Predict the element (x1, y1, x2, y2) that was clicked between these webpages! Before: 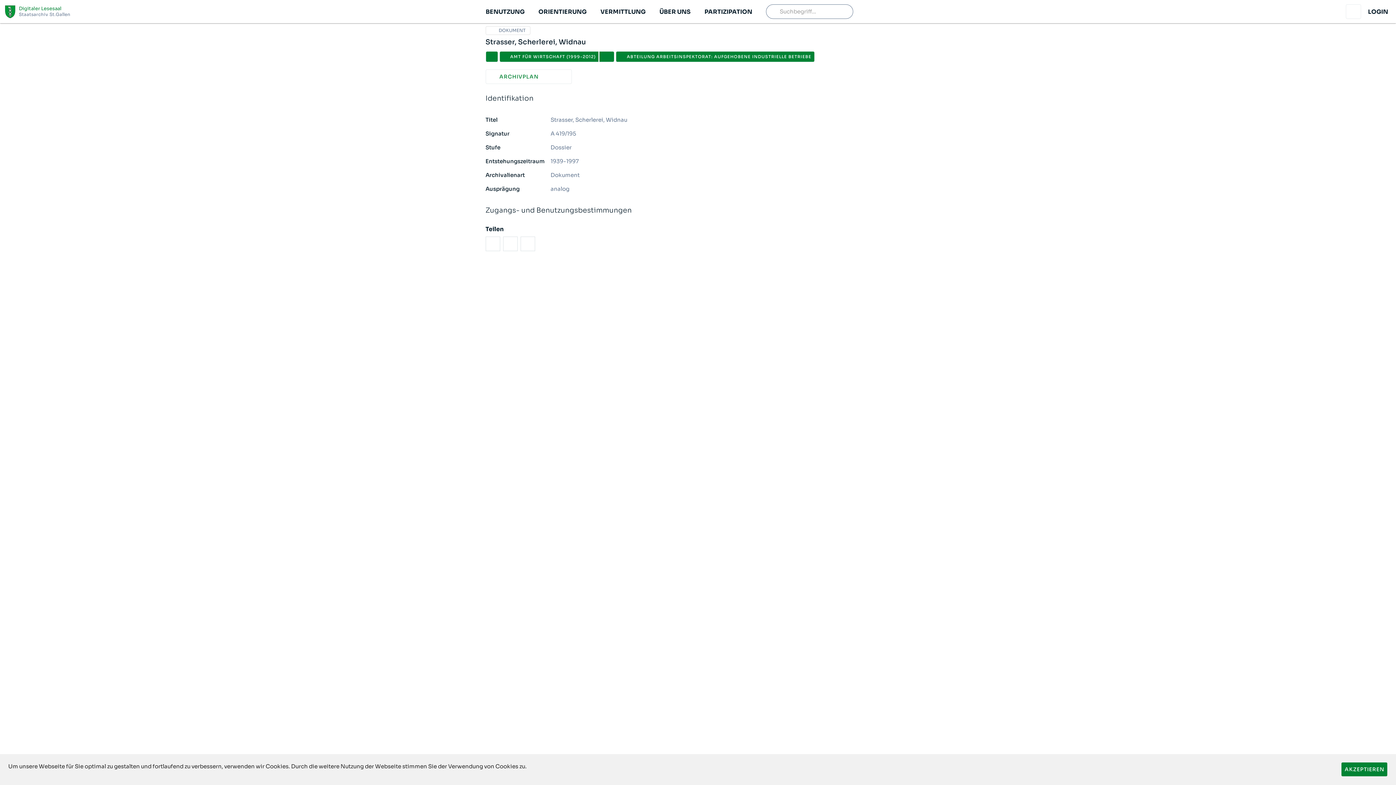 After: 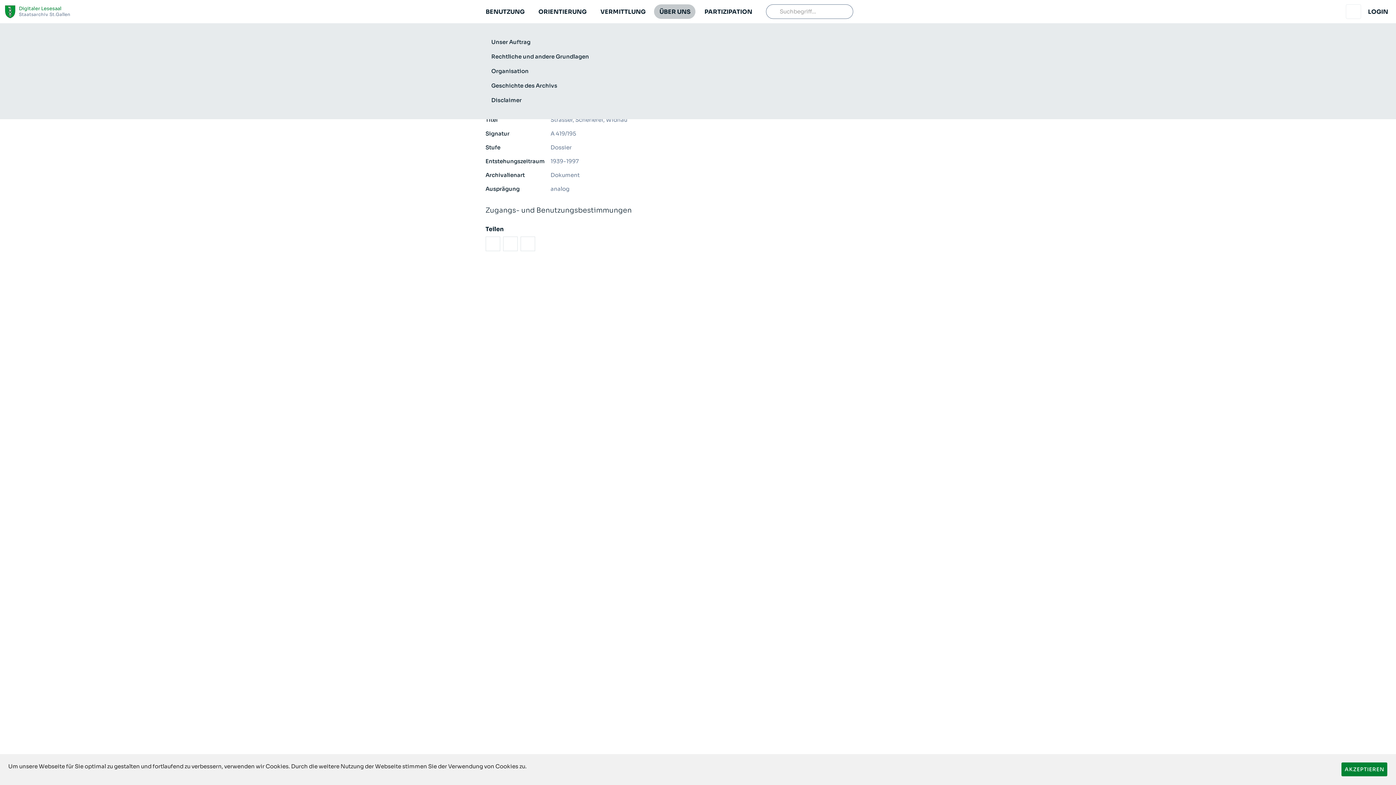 Action: bbox: (654, 4, 695, 18) label: ÜBER UNS